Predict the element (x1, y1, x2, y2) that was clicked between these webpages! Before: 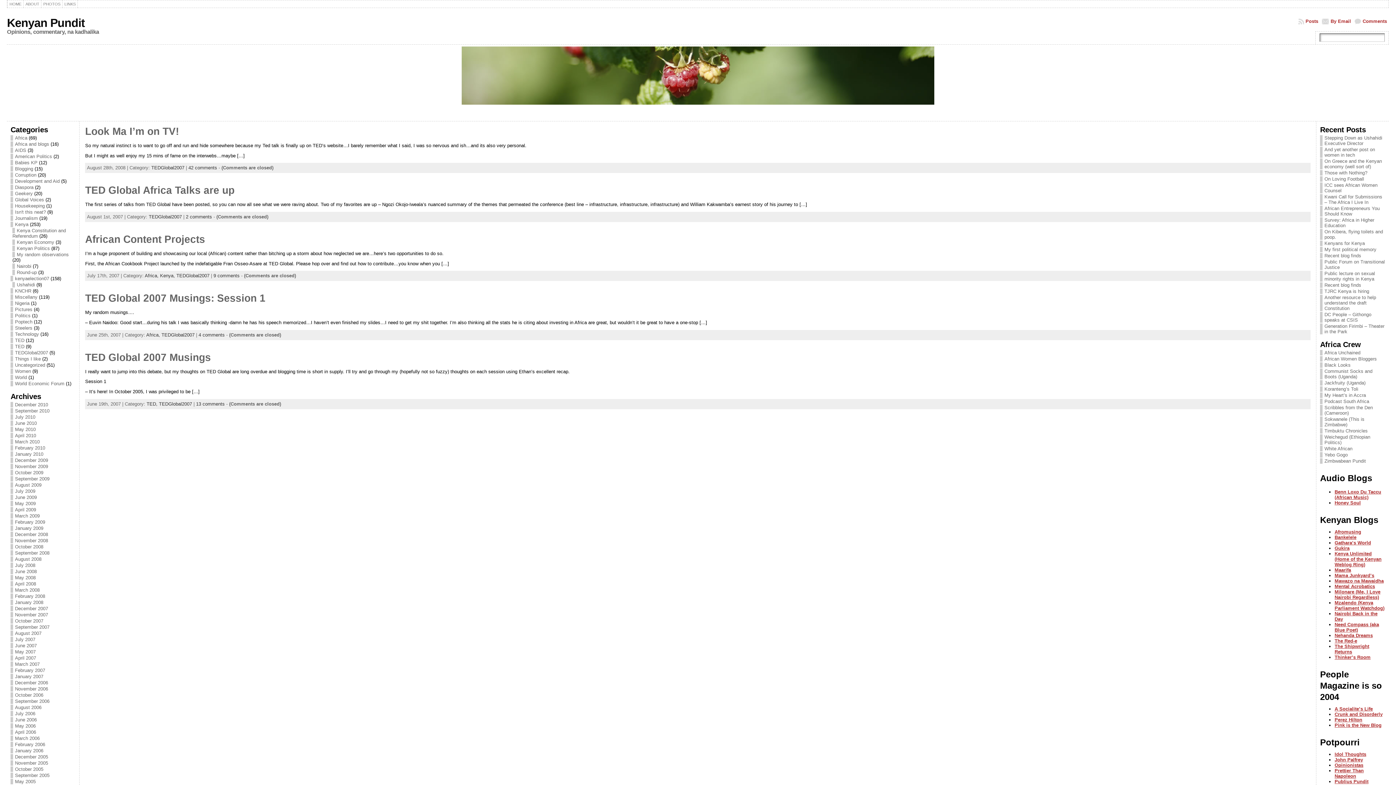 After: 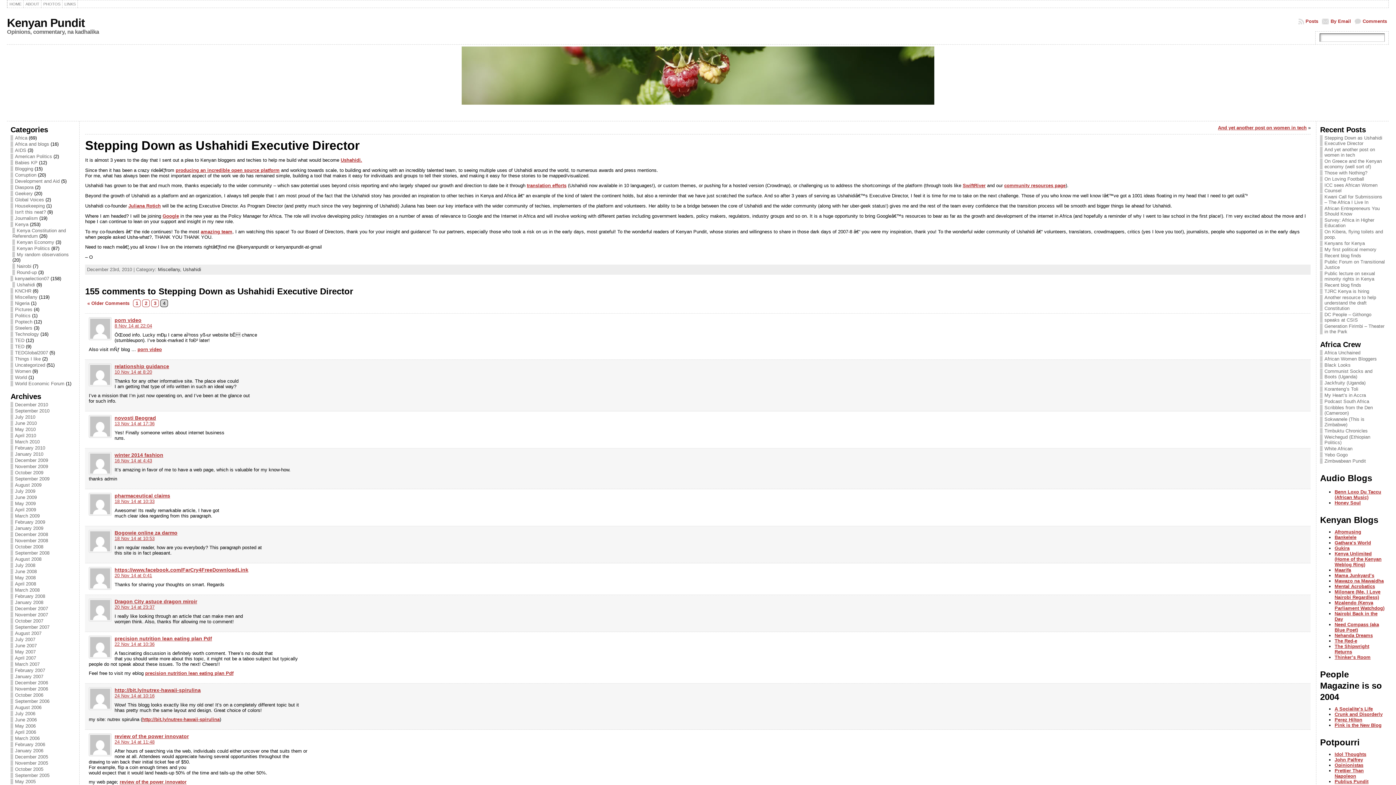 Action: bbox: (1324, 135, 1382, 146) label: Stepping Down as Ushahidi Executive Director